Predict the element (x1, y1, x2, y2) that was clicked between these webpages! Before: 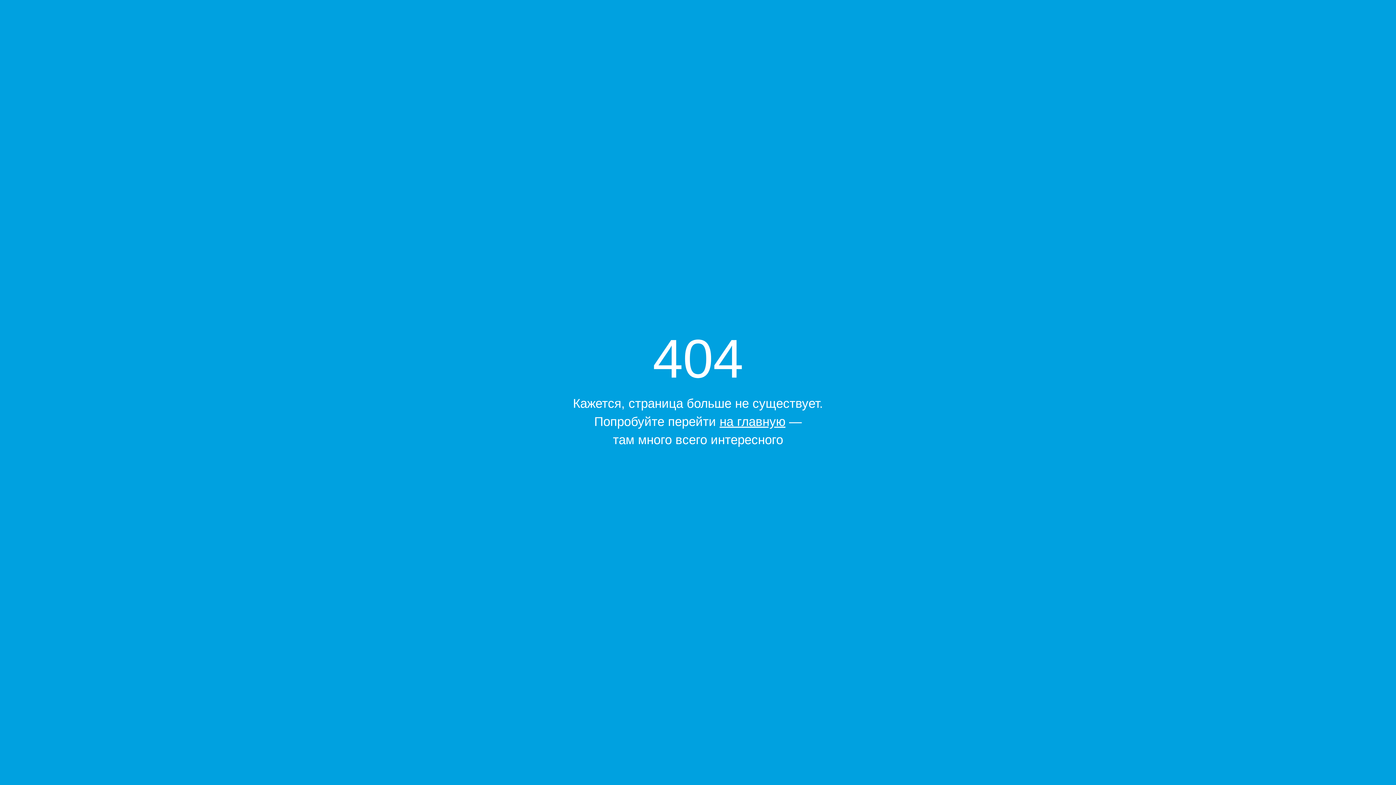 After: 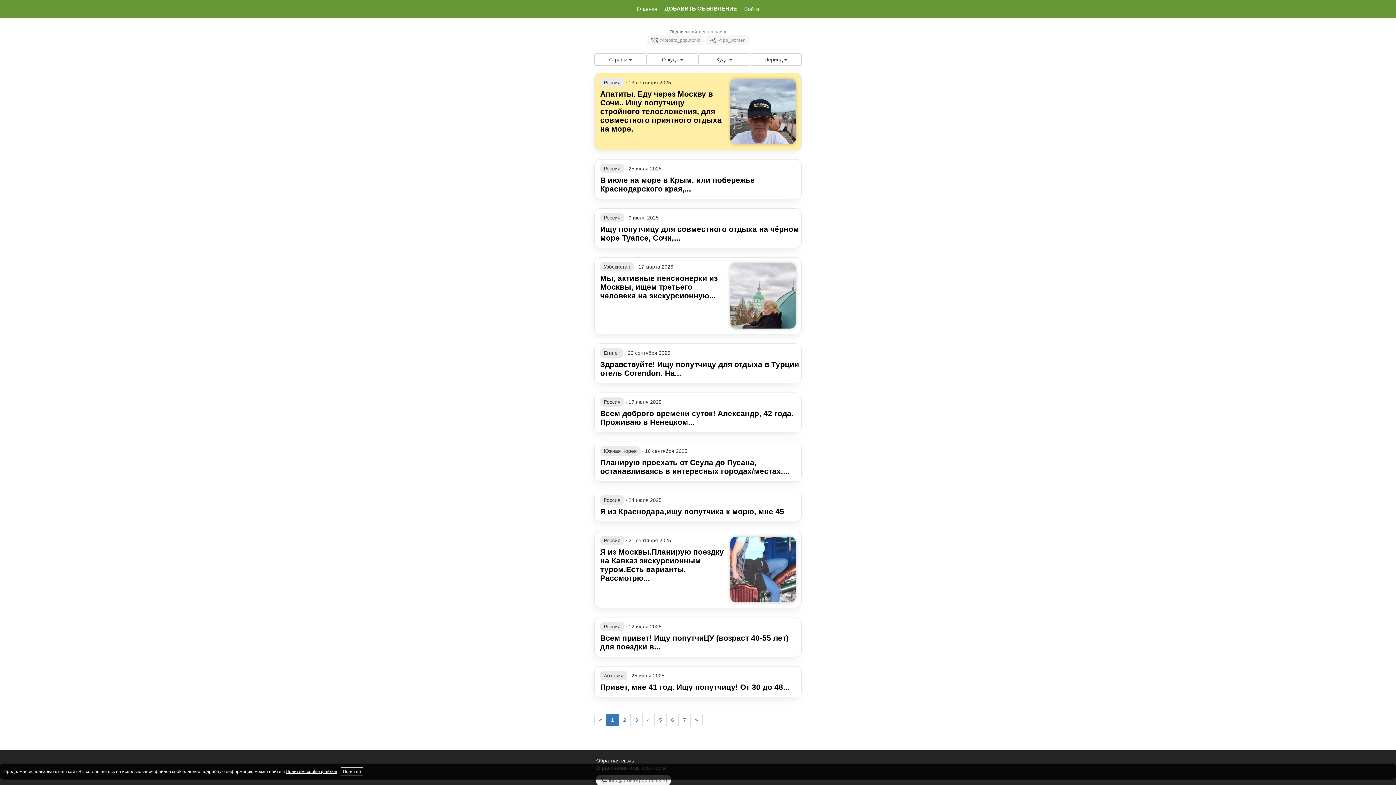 Action: bbox: (719, 414, 785, 428) label: на главную